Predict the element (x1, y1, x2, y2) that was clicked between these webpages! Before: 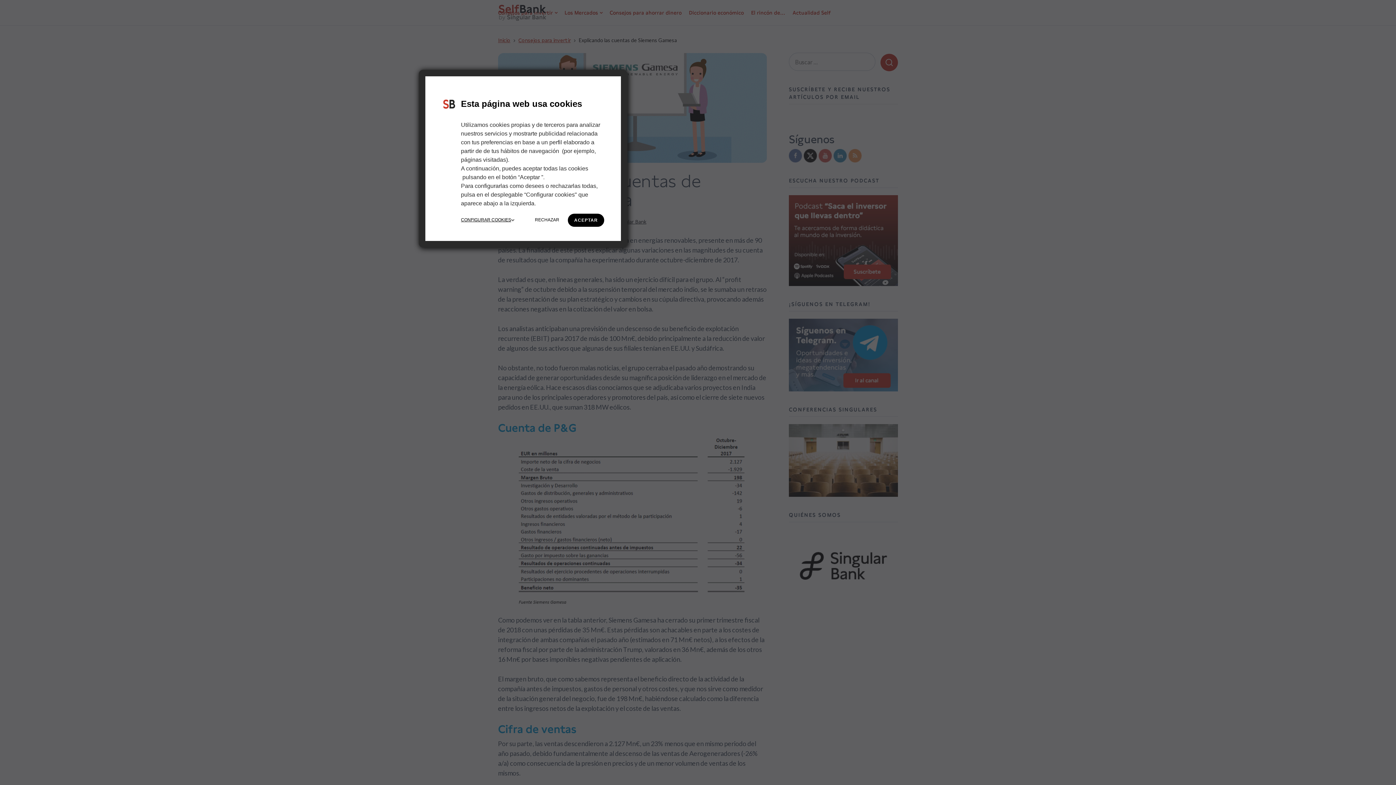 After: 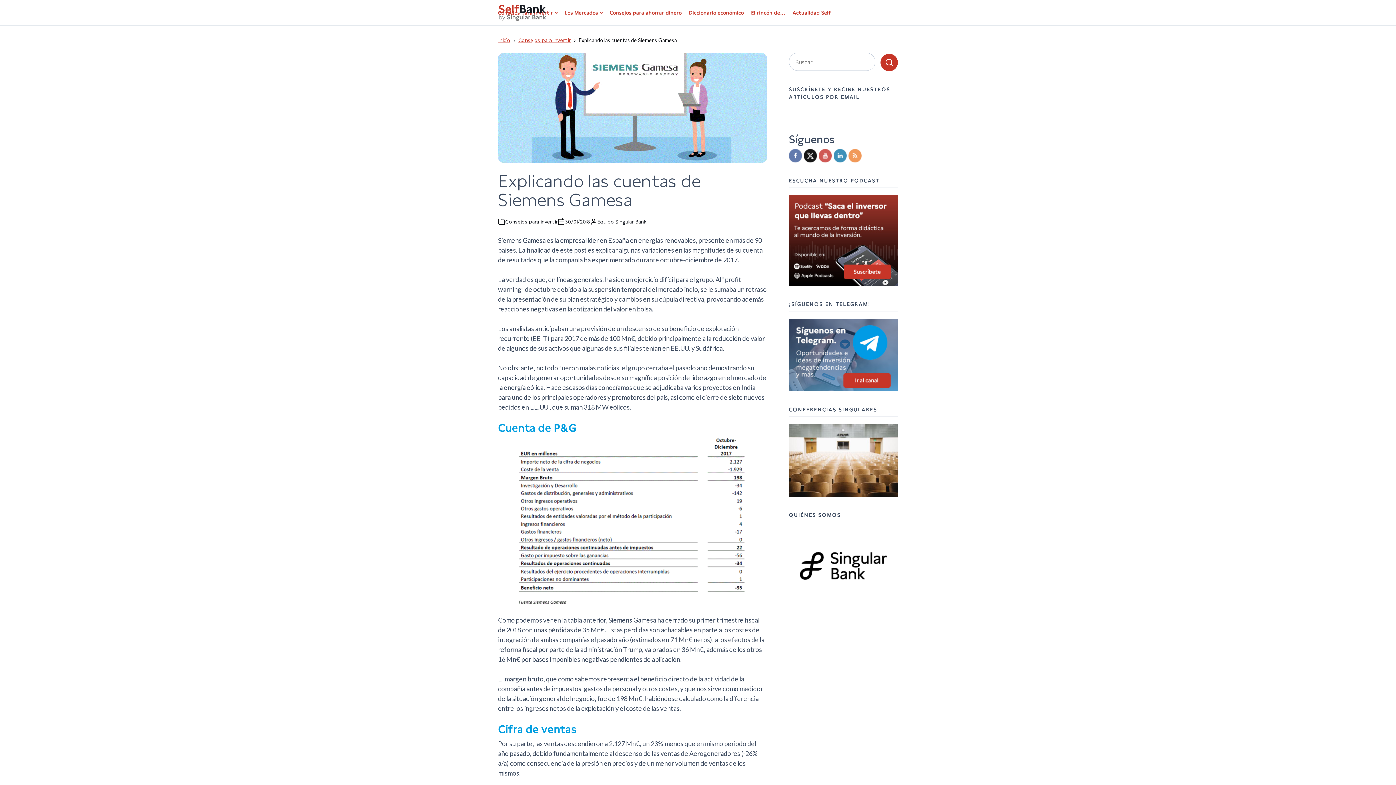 Action: label: RECHAZAR bbox: (535, 216, 559, 224)